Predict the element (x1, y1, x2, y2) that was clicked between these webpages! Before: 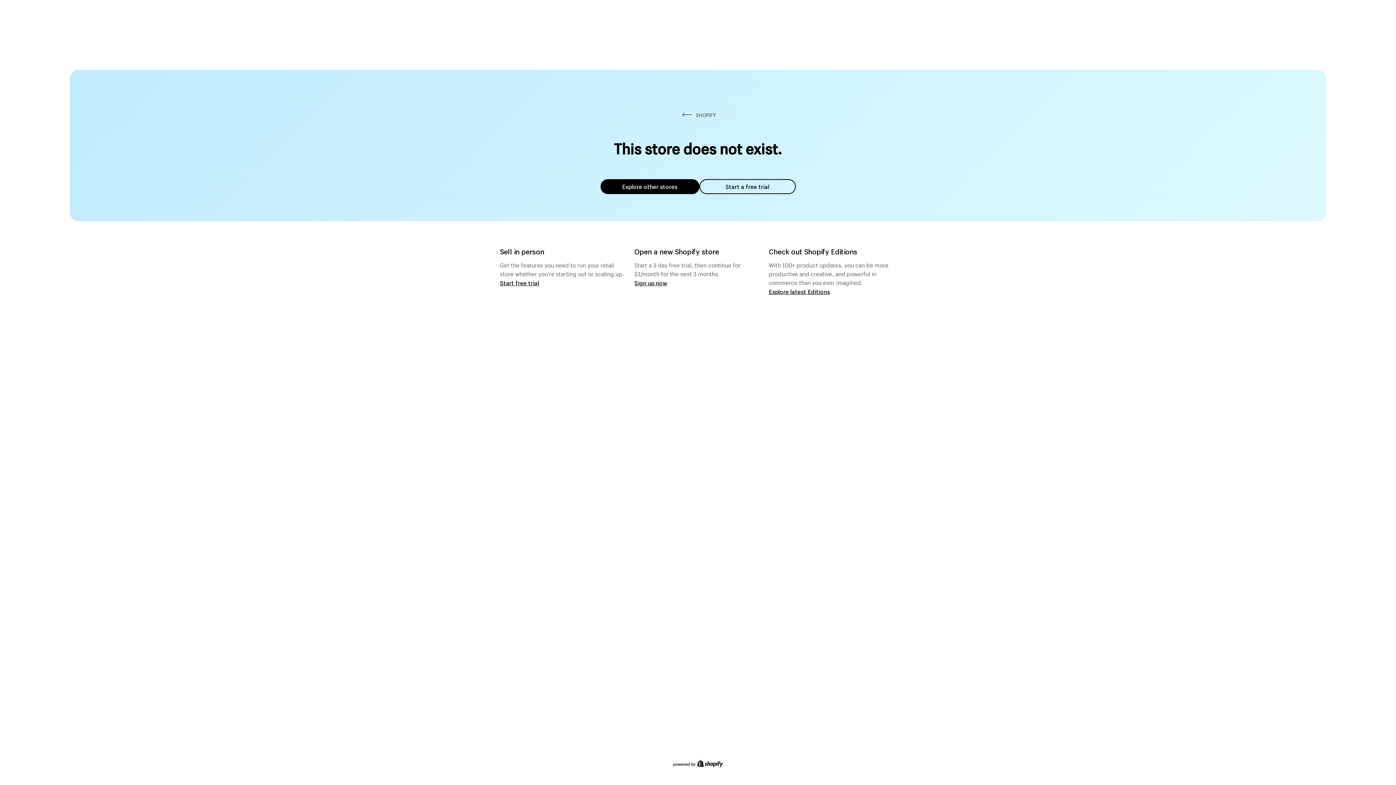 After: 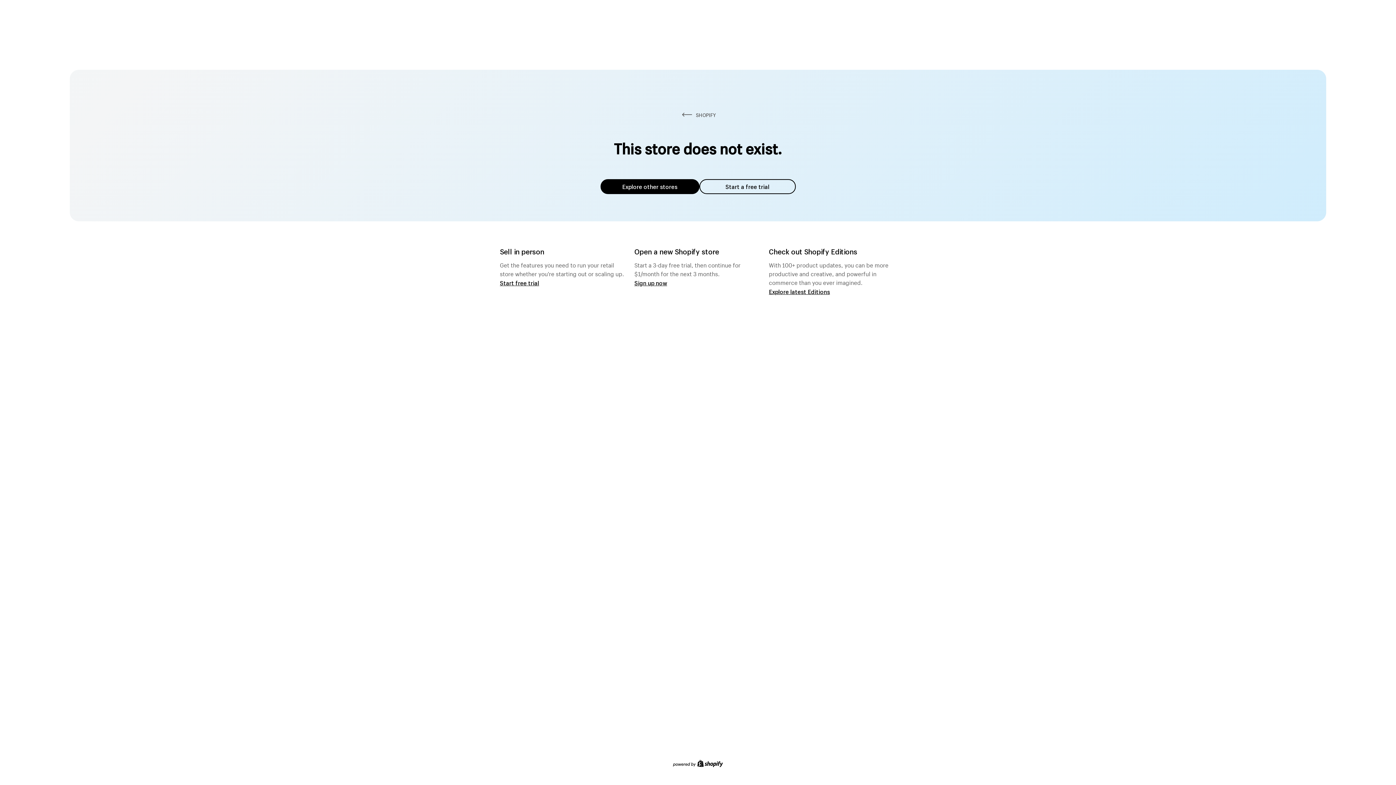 Action: bbox: (600, 179, 699, 194) label: Explore other stores